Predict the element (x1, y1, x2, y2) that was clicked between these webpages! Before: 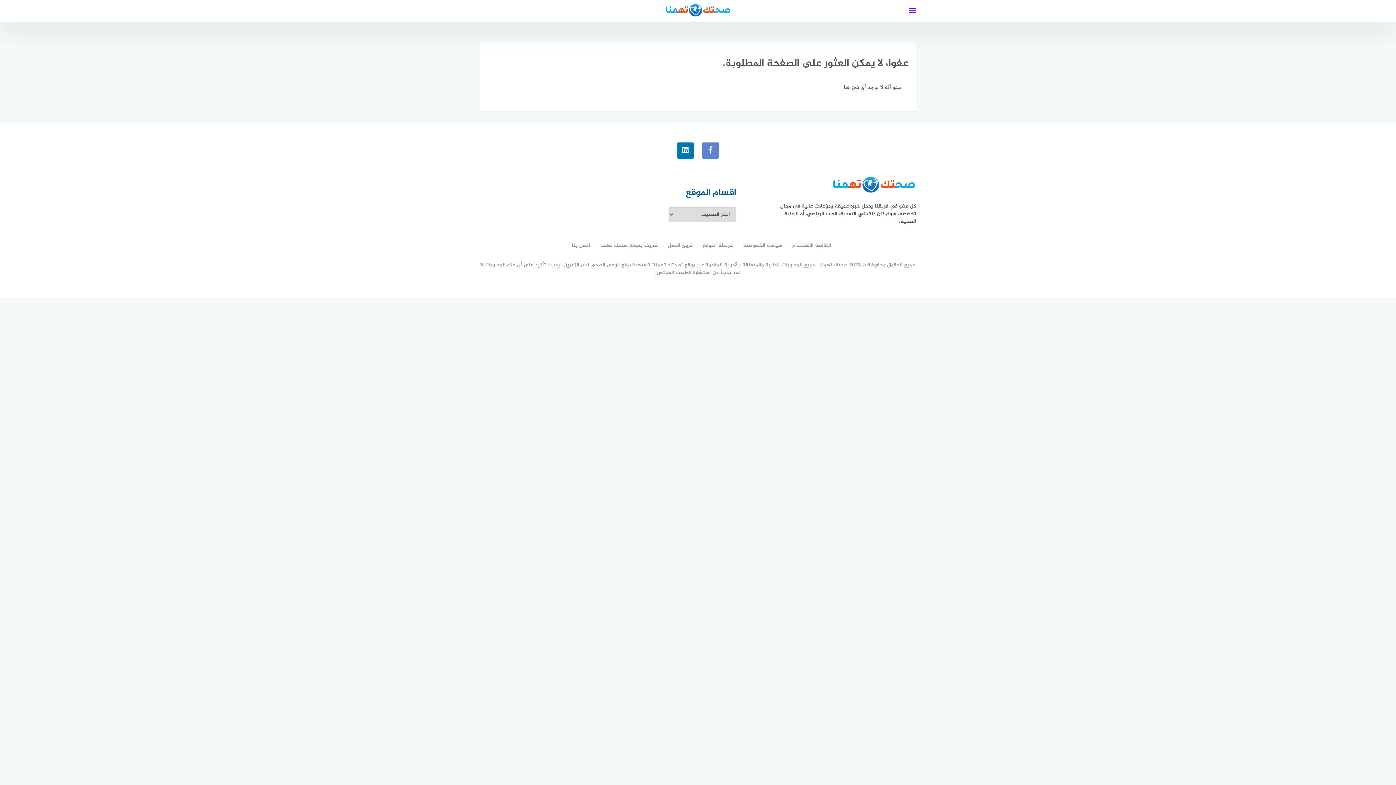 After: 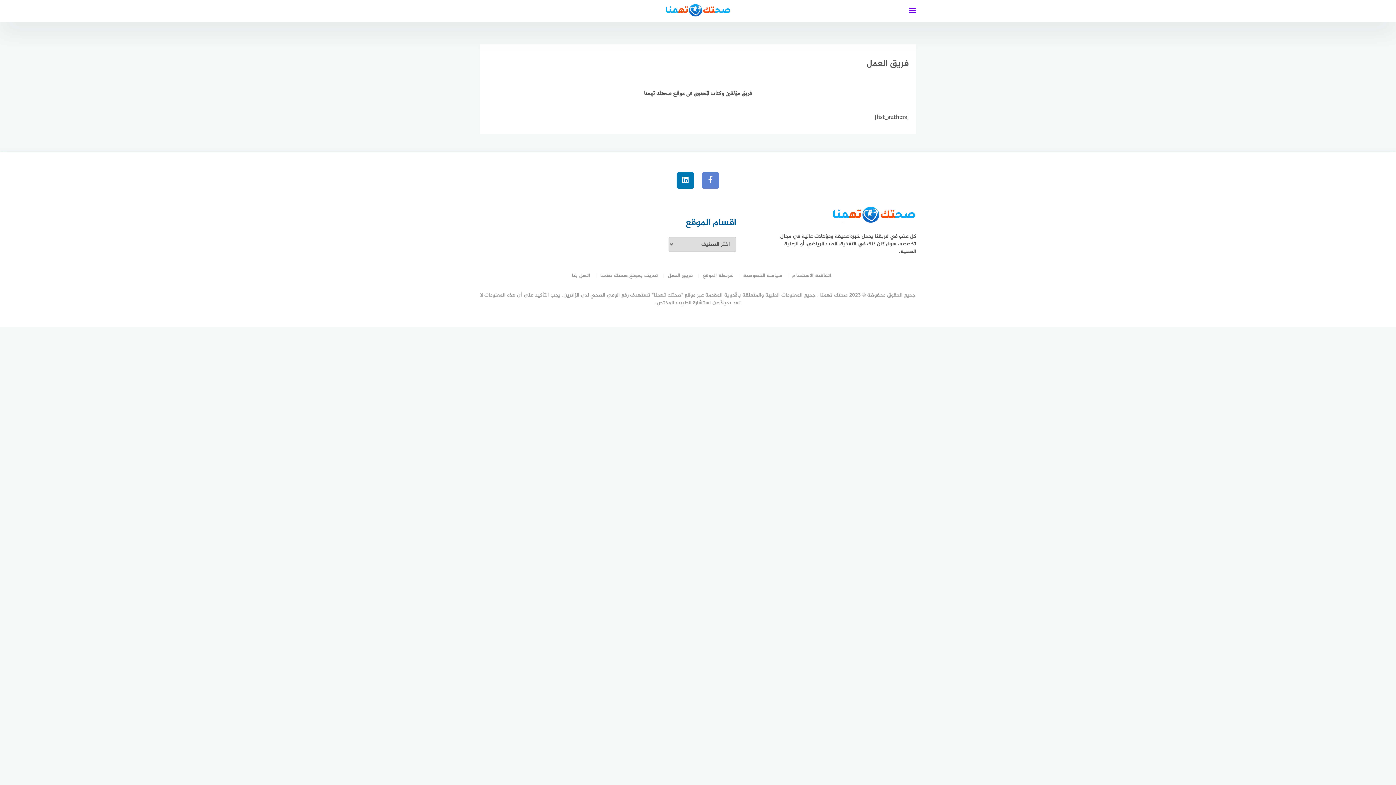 Action: bbox: (659, 241, 693, 249) label: فريق العمل